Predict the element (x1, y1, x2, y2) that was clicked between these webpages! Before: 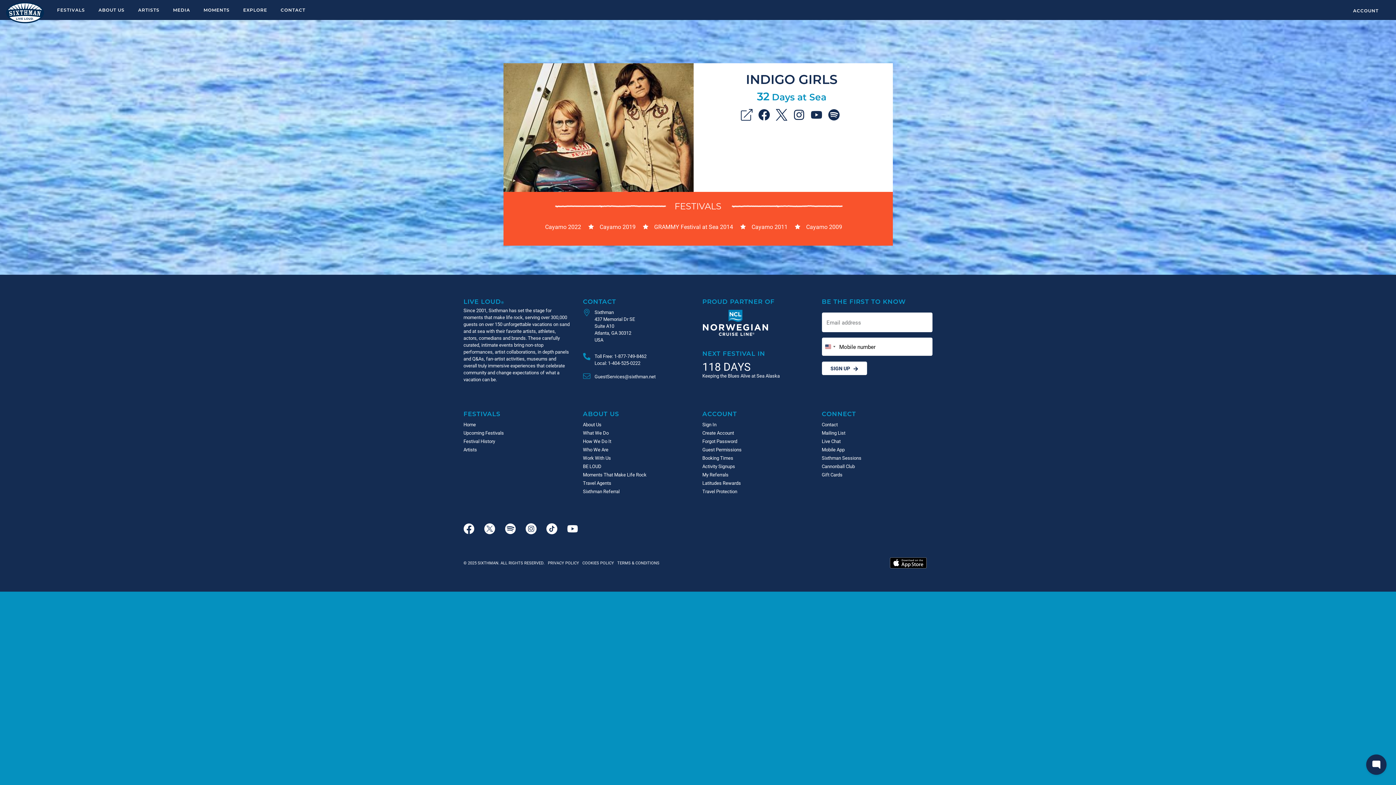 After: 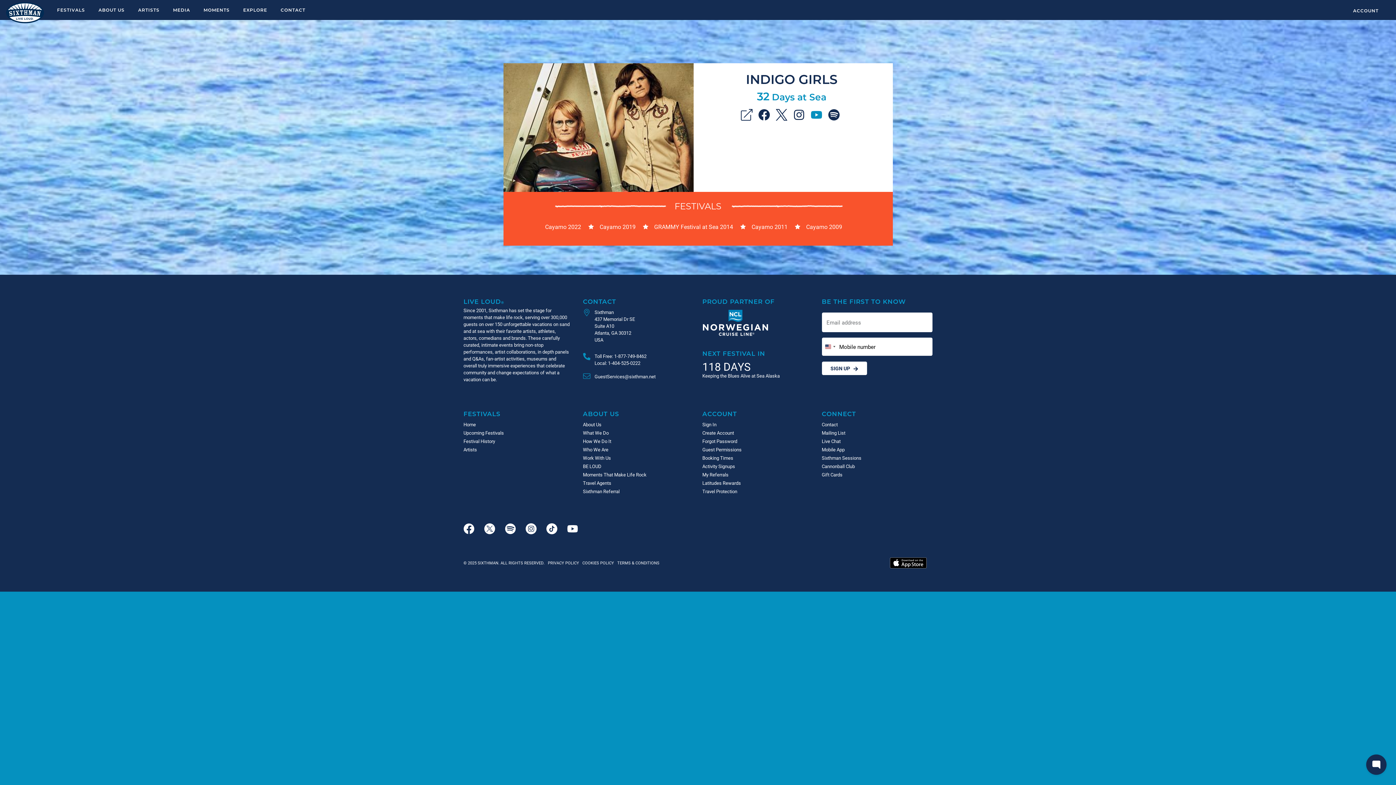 Action: bbox: (810, 110, 822, 117)